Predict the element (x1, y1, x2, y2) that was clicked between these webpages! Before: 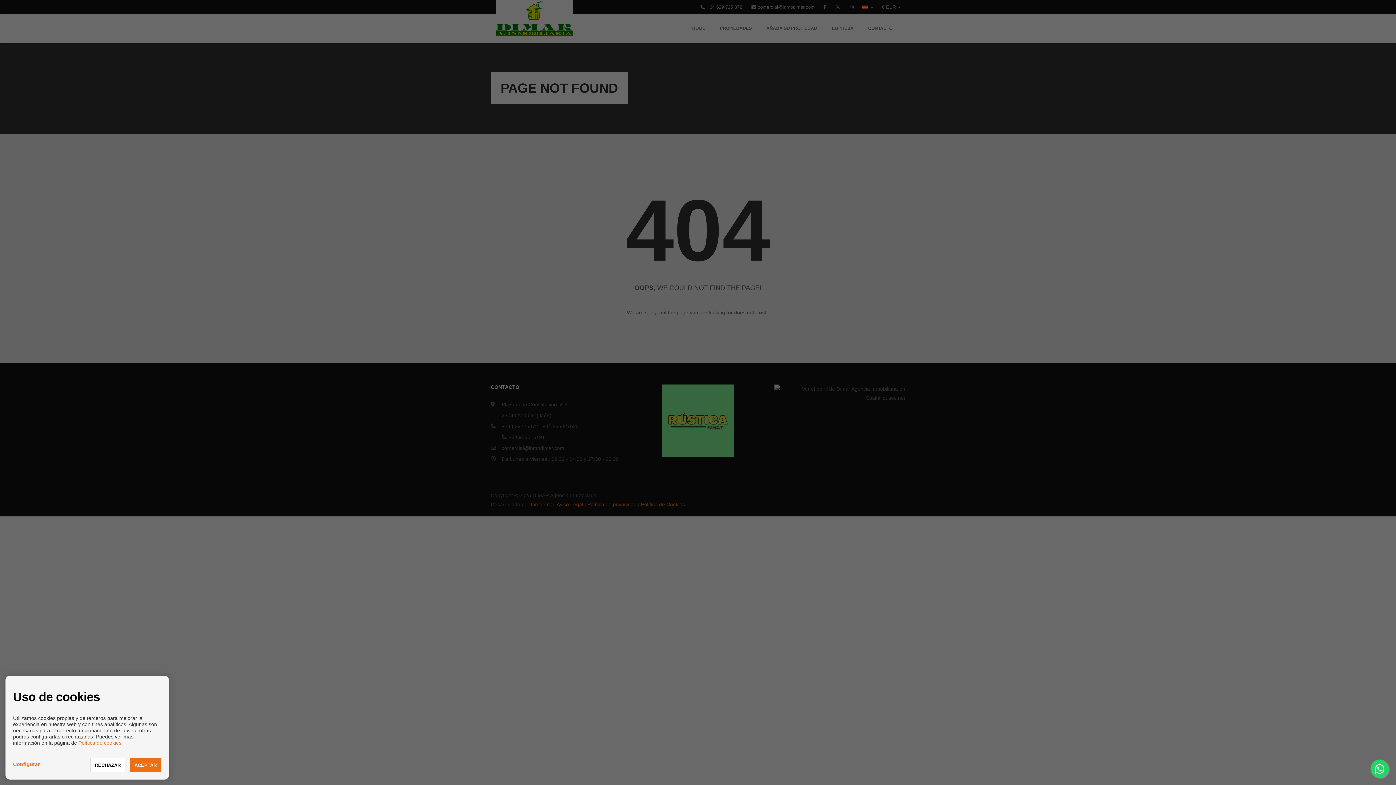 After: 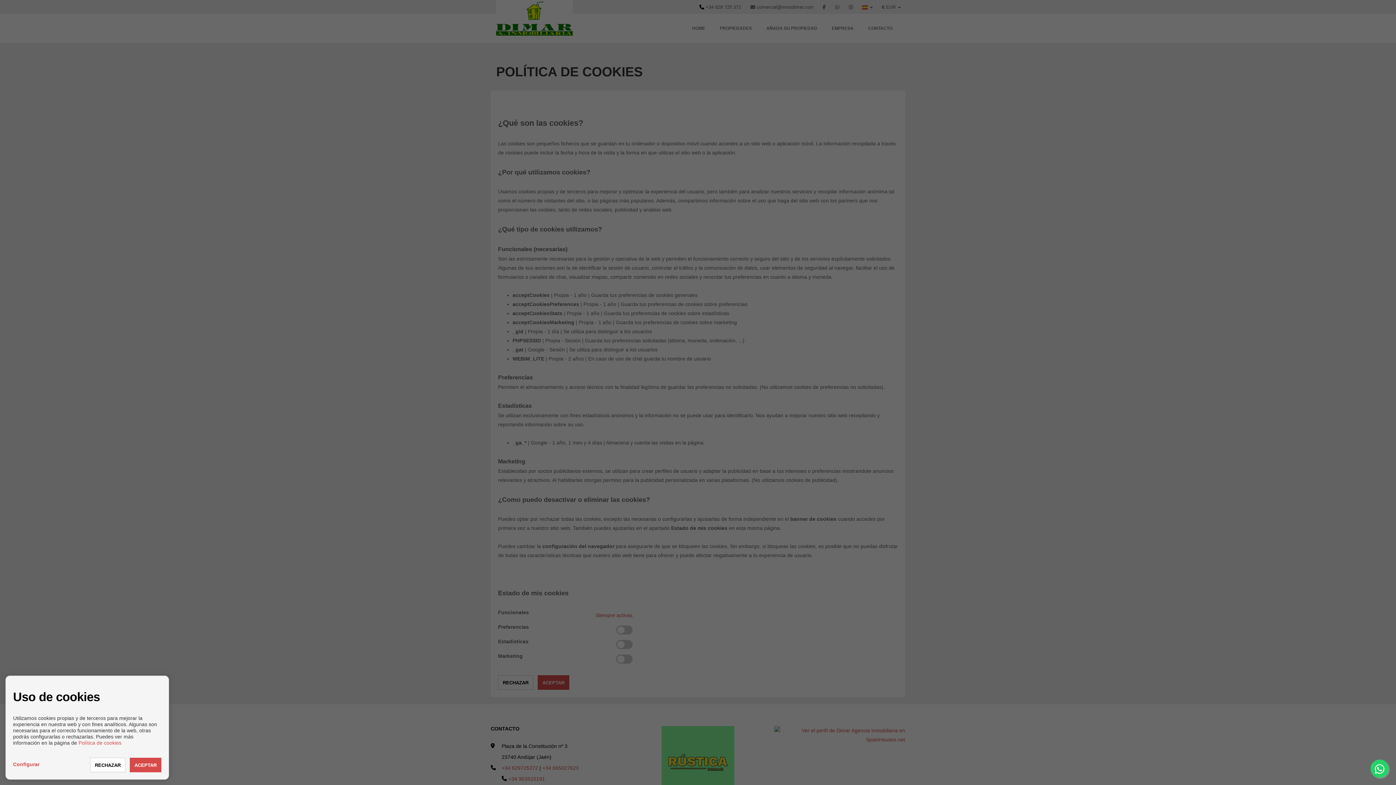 Action: bbox: (78, 740, 121, 746) label: Política de cookies